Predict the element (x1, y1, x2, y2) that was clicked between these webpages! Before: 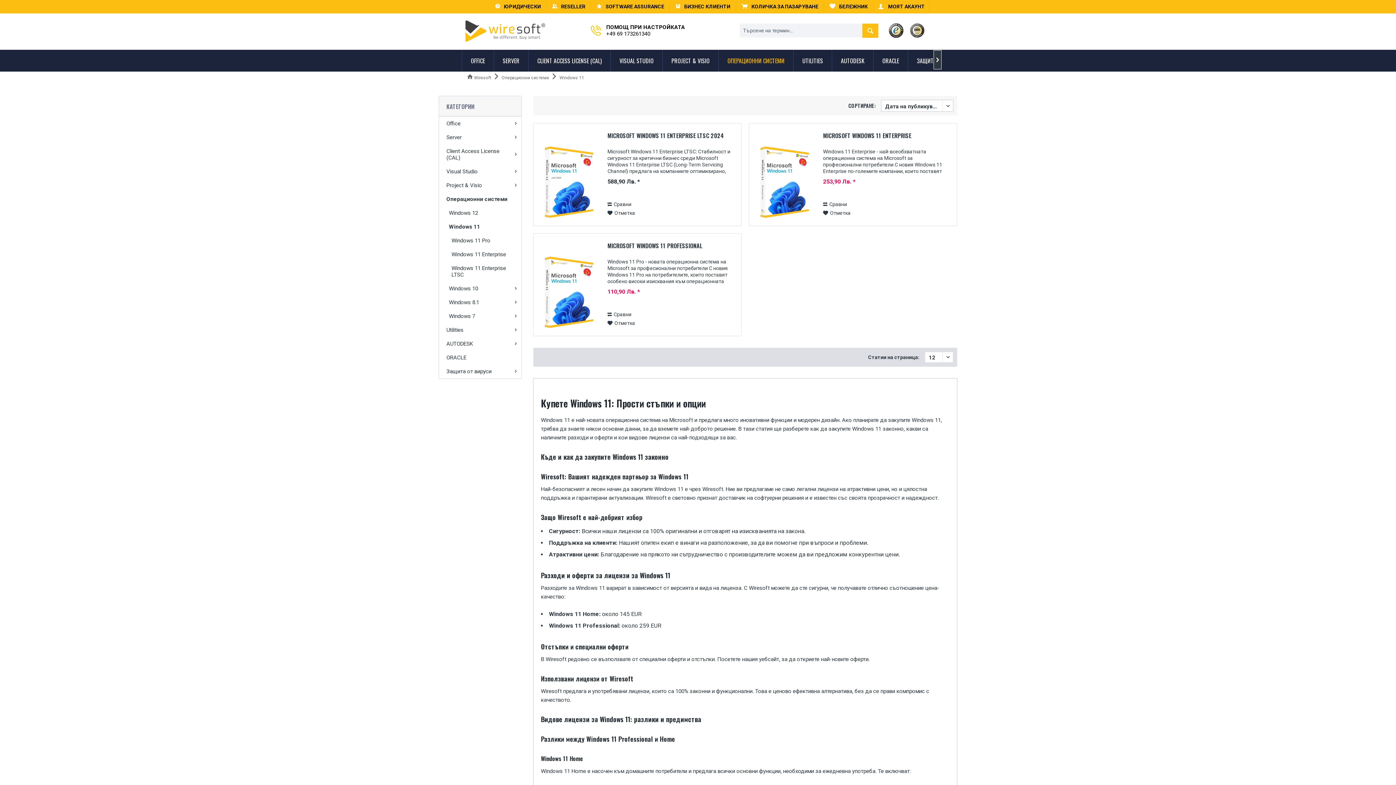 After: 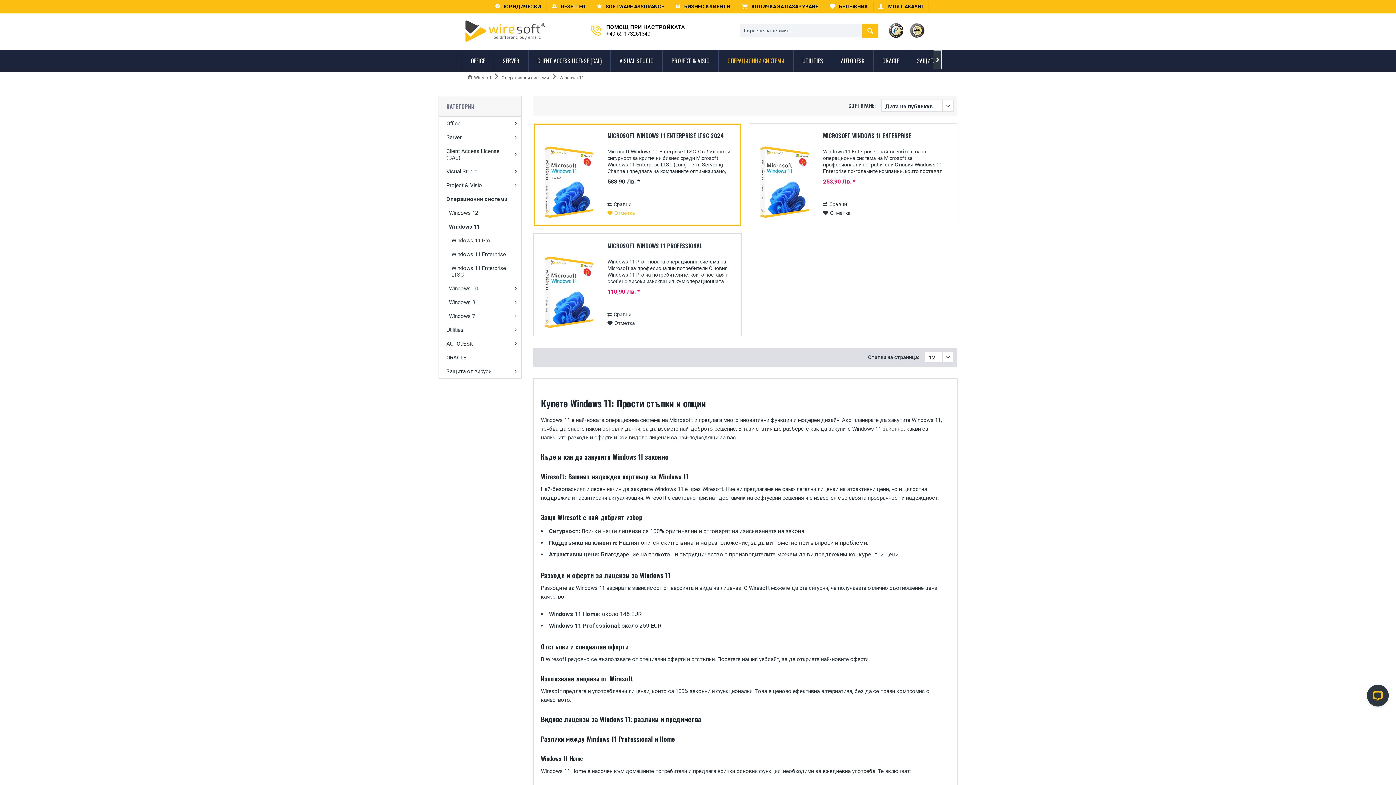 Action: bbox: (607, 208, 635, 217) label: Отметка